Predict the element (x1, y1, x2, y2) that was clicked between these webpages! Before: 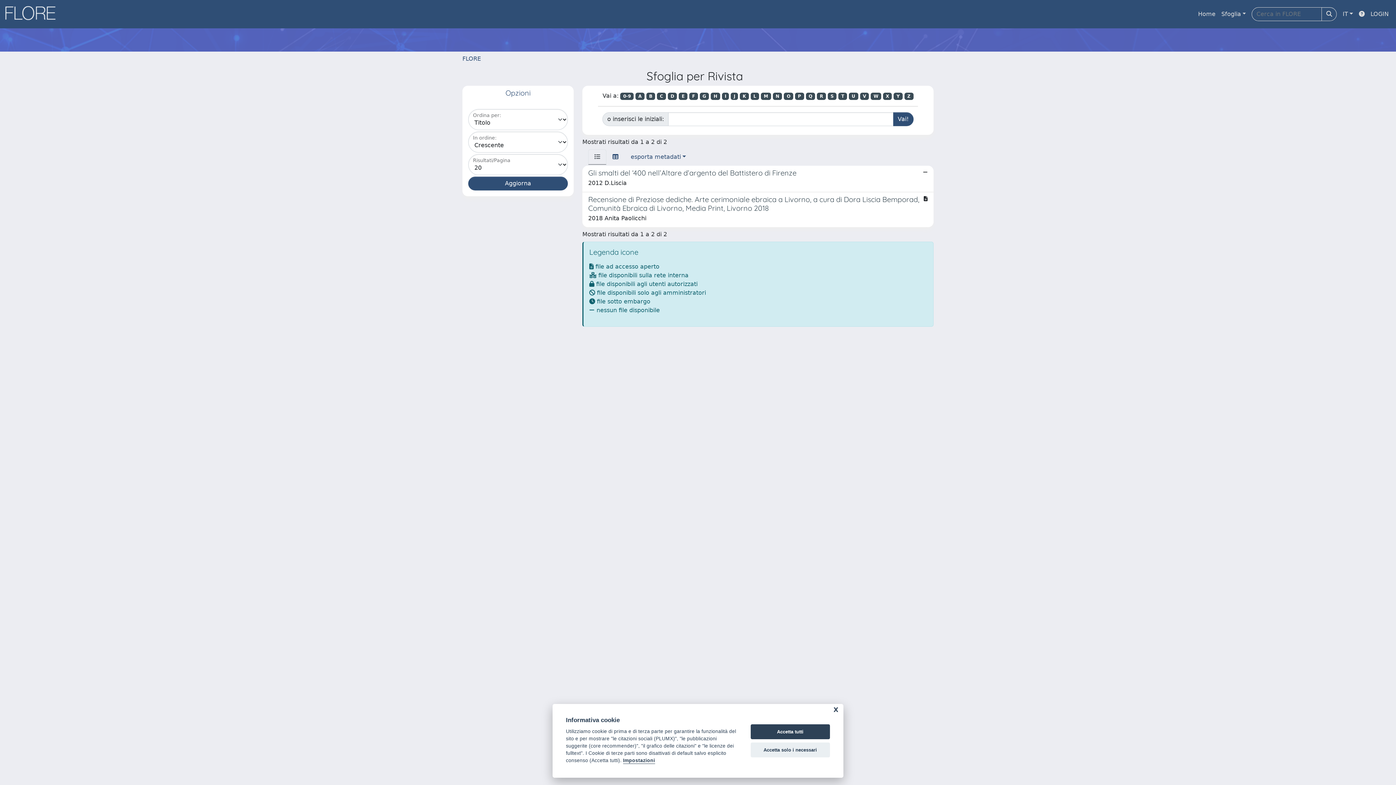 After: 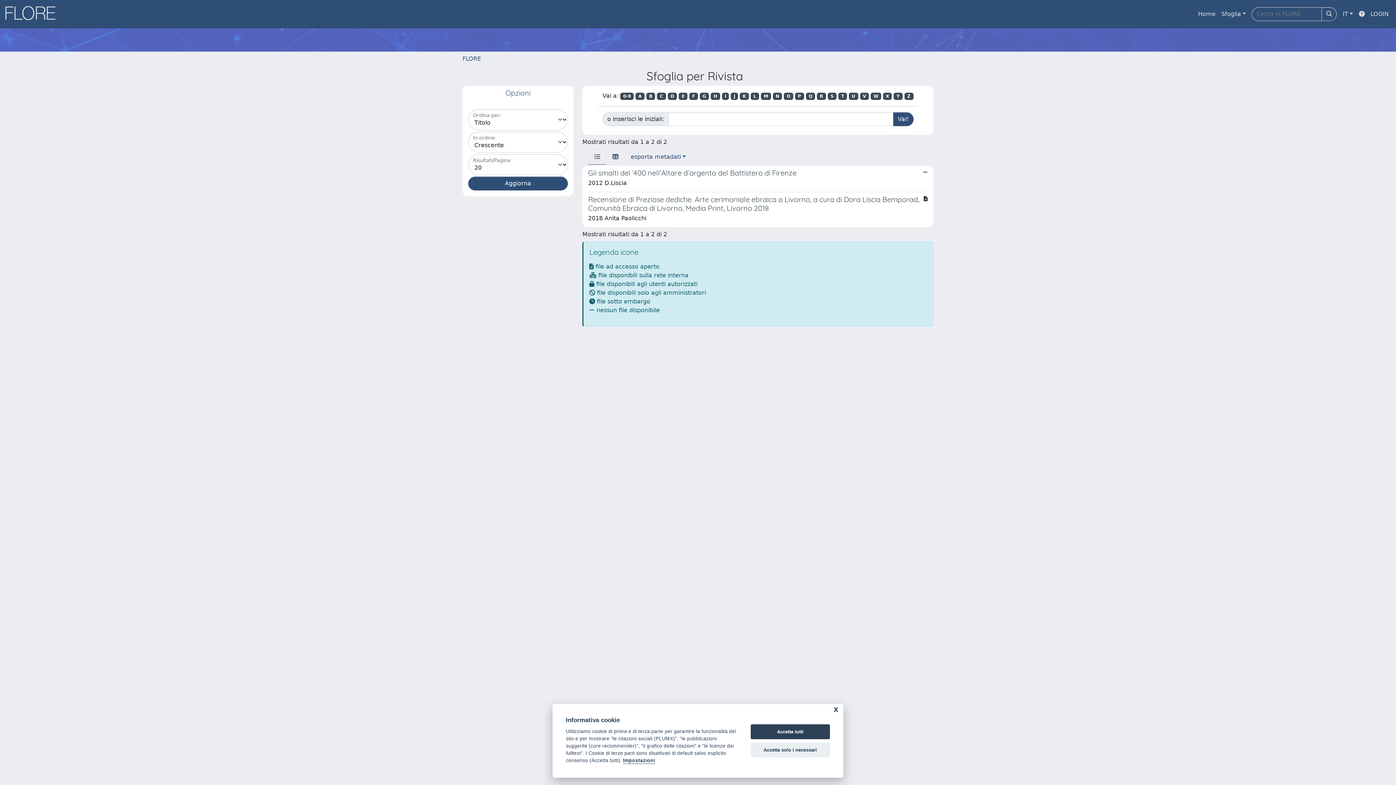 Action: bbox: (646, 92, 655, 100) label: B